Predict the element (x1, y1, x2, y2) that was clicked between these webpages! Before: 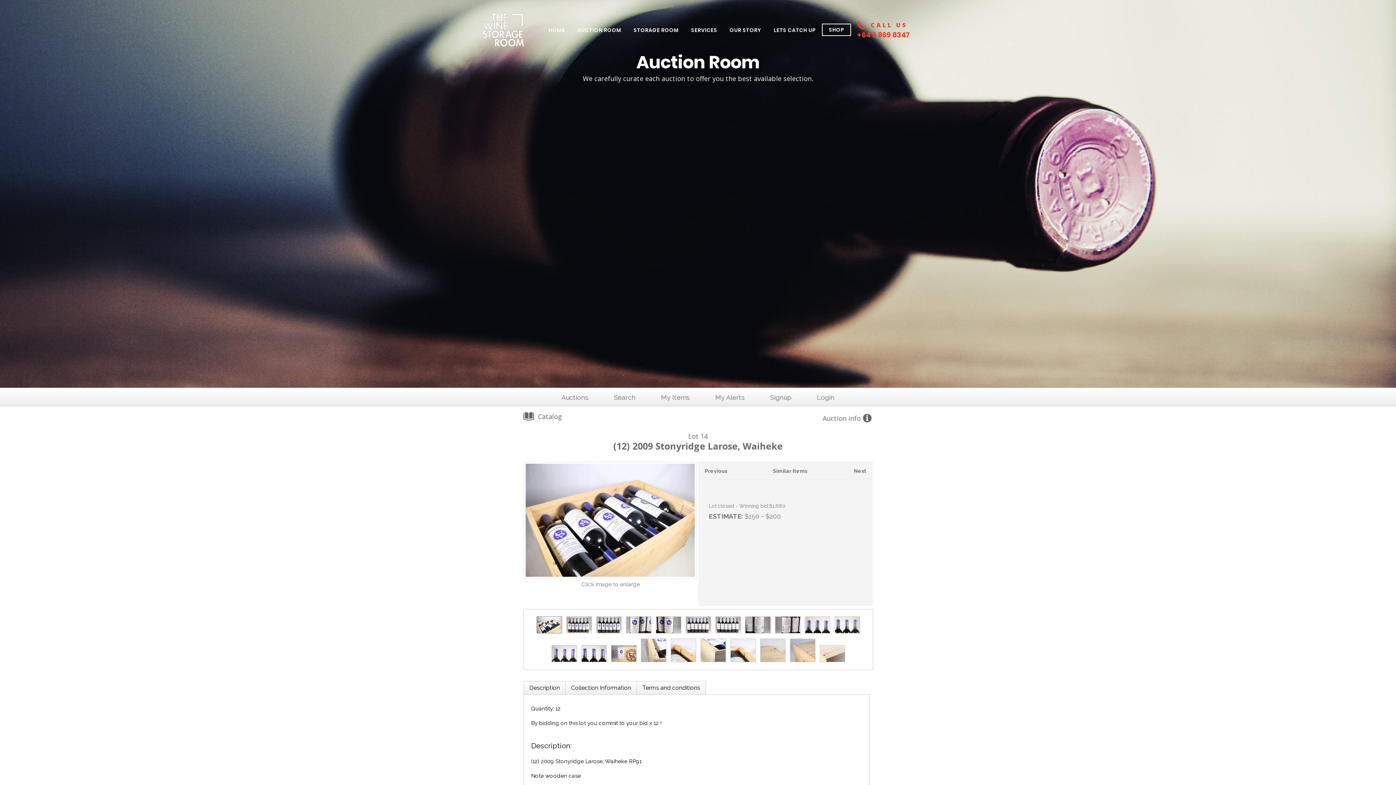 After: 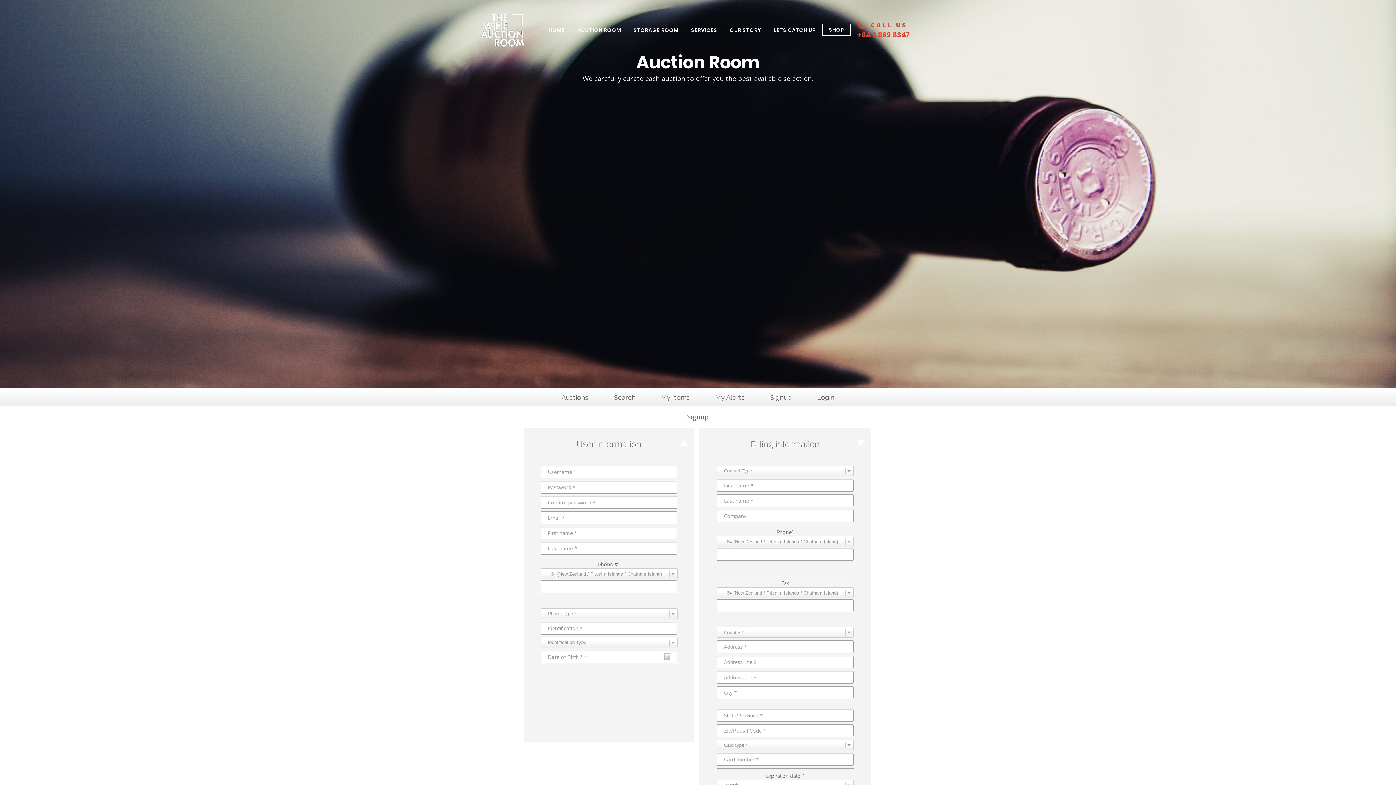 Action: bbox: (757, 389, 804, 405) label: Signup